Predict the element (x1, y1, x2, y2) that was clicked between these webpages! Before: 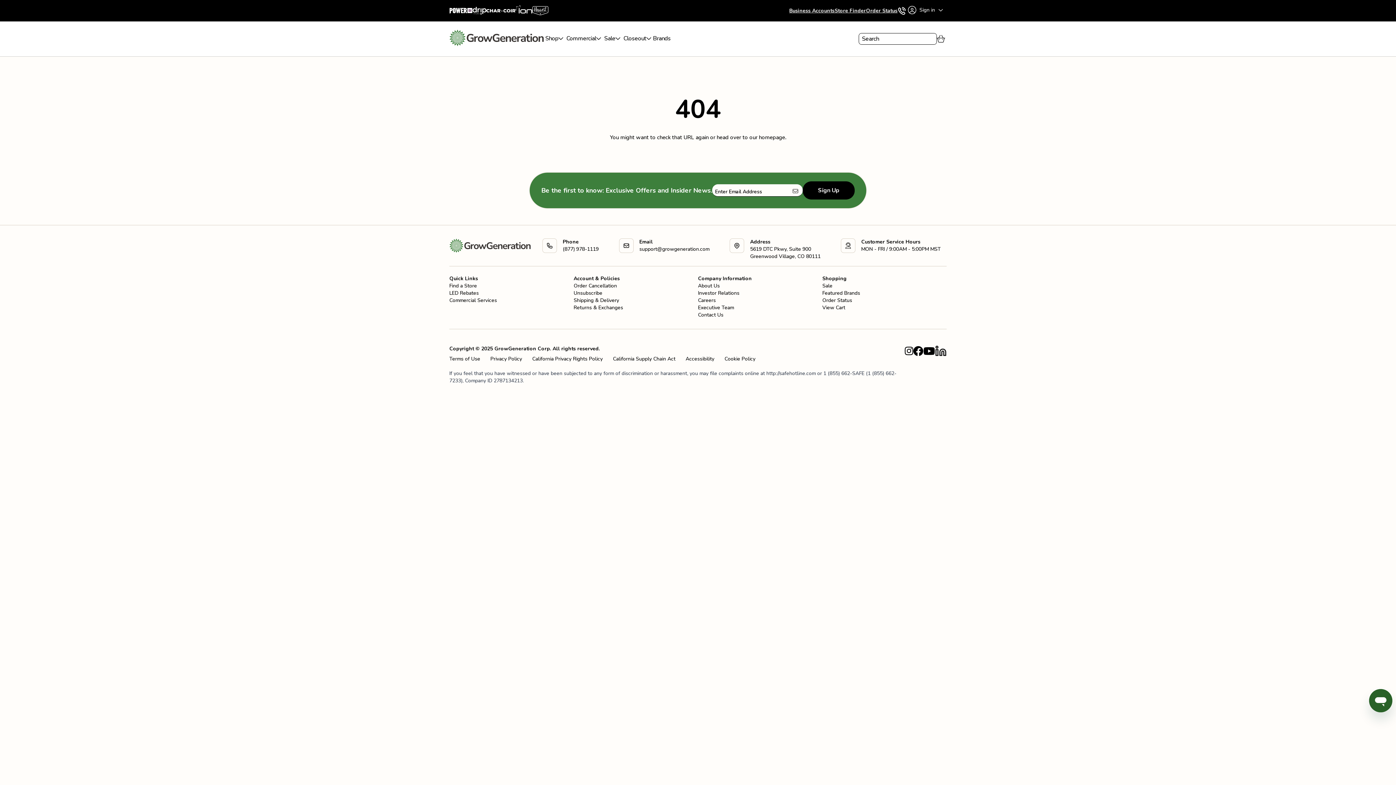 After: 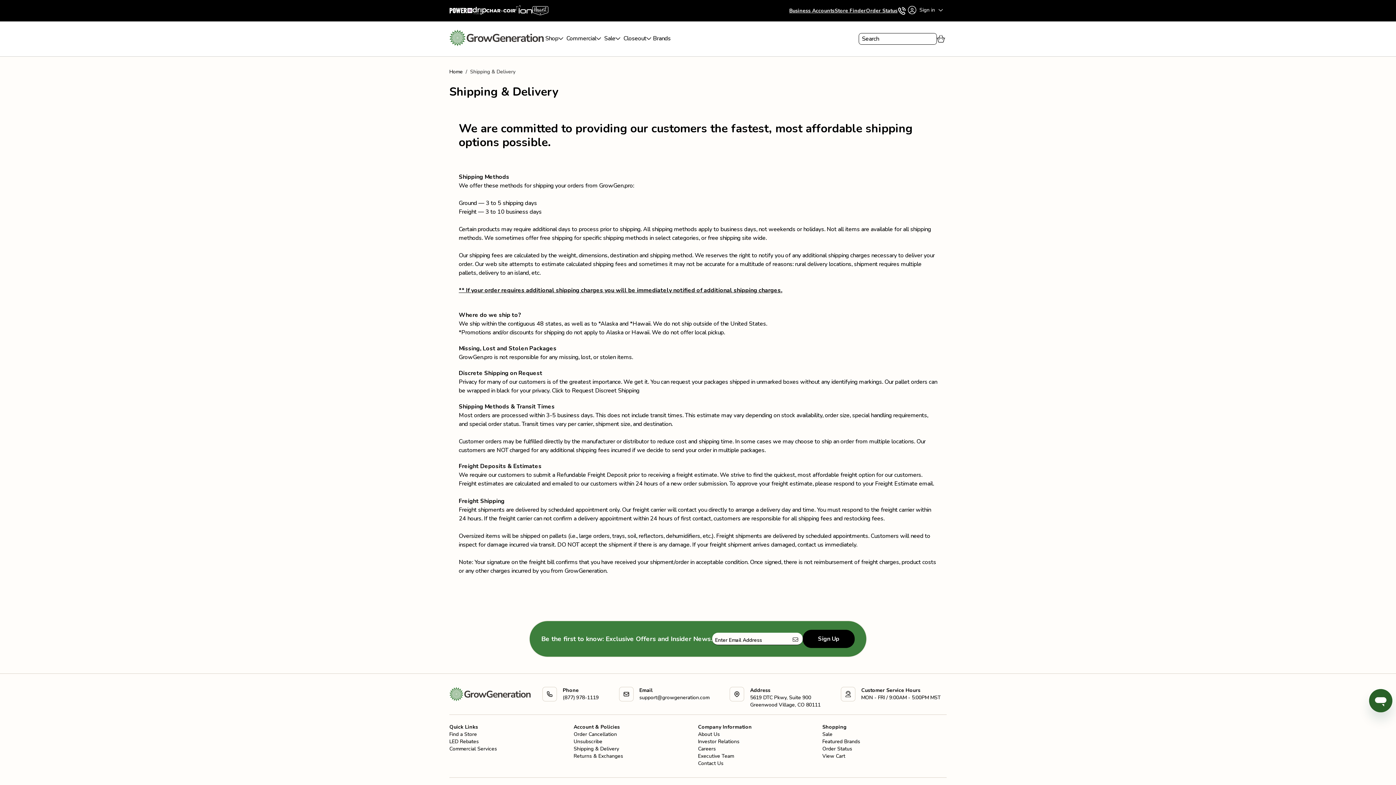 Action: label: Shipping & Delivery bbox: (573, 296, 619, 303)